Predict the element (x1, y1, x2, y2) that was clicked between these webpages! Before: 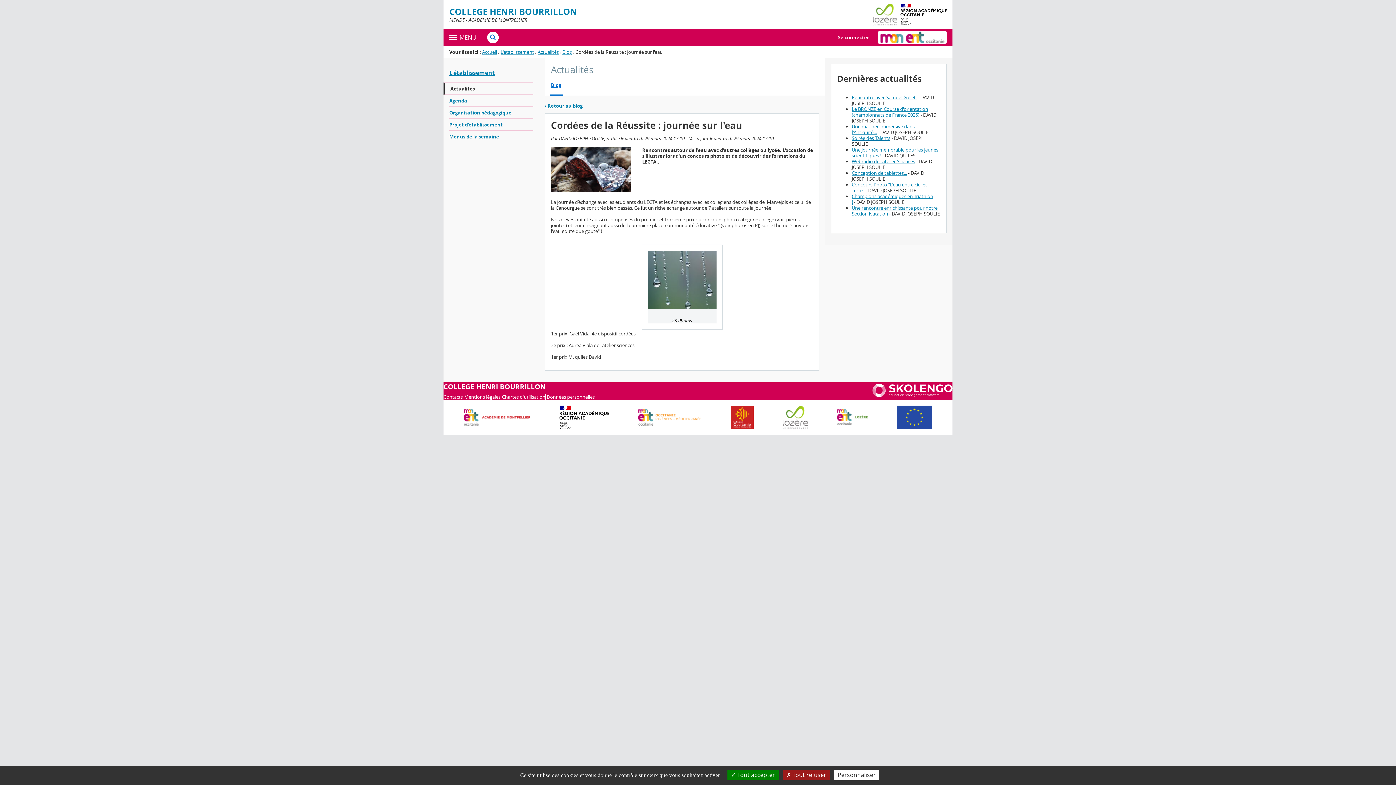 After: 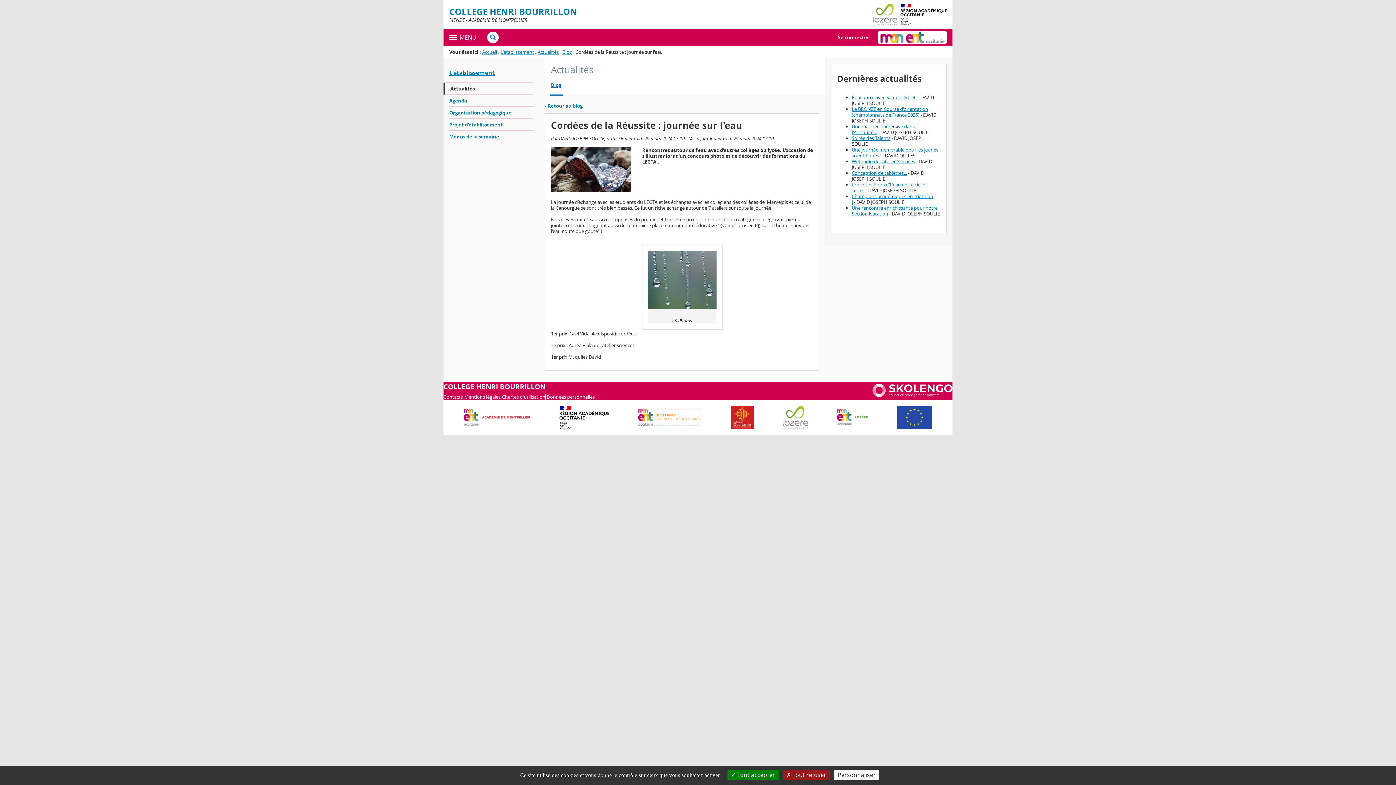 Action: bbox: (638, 413, 701, 420)